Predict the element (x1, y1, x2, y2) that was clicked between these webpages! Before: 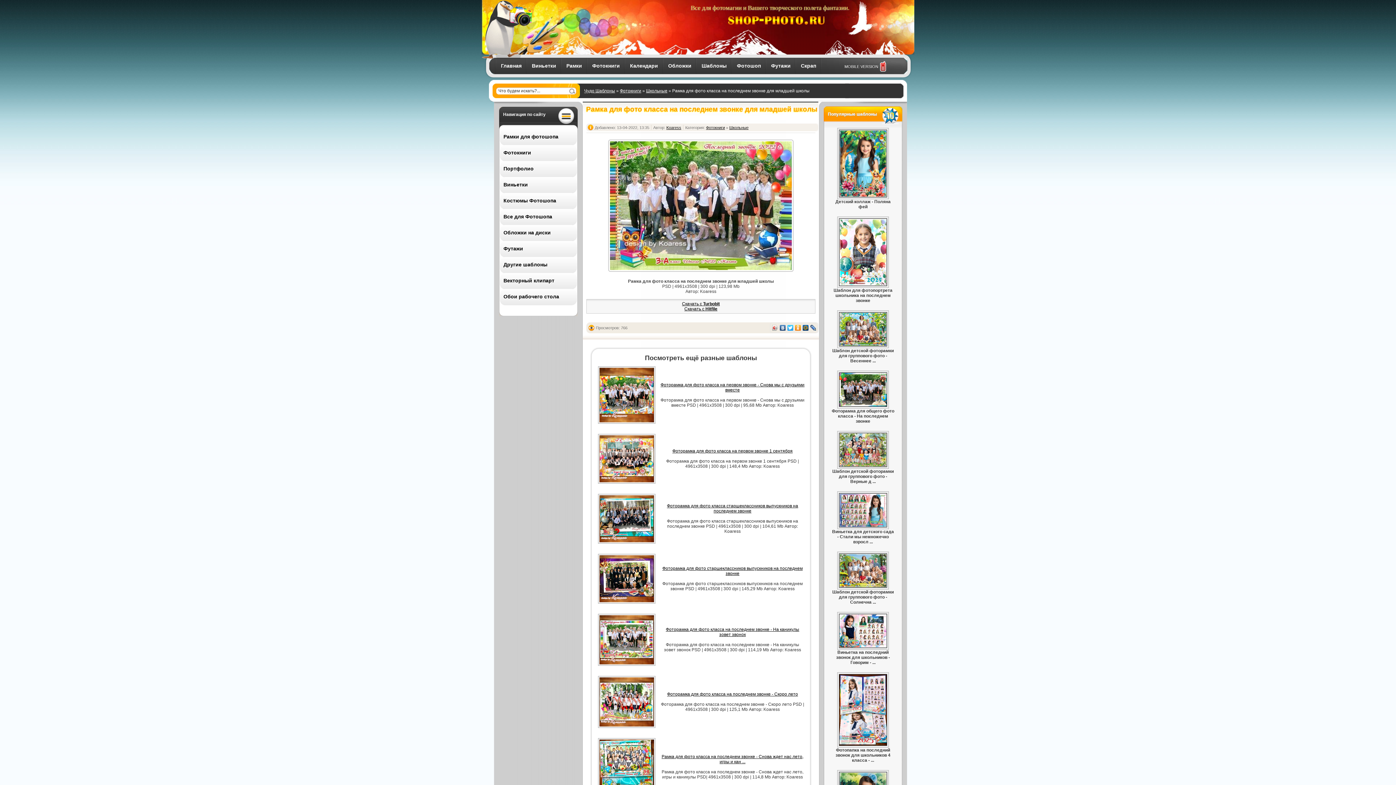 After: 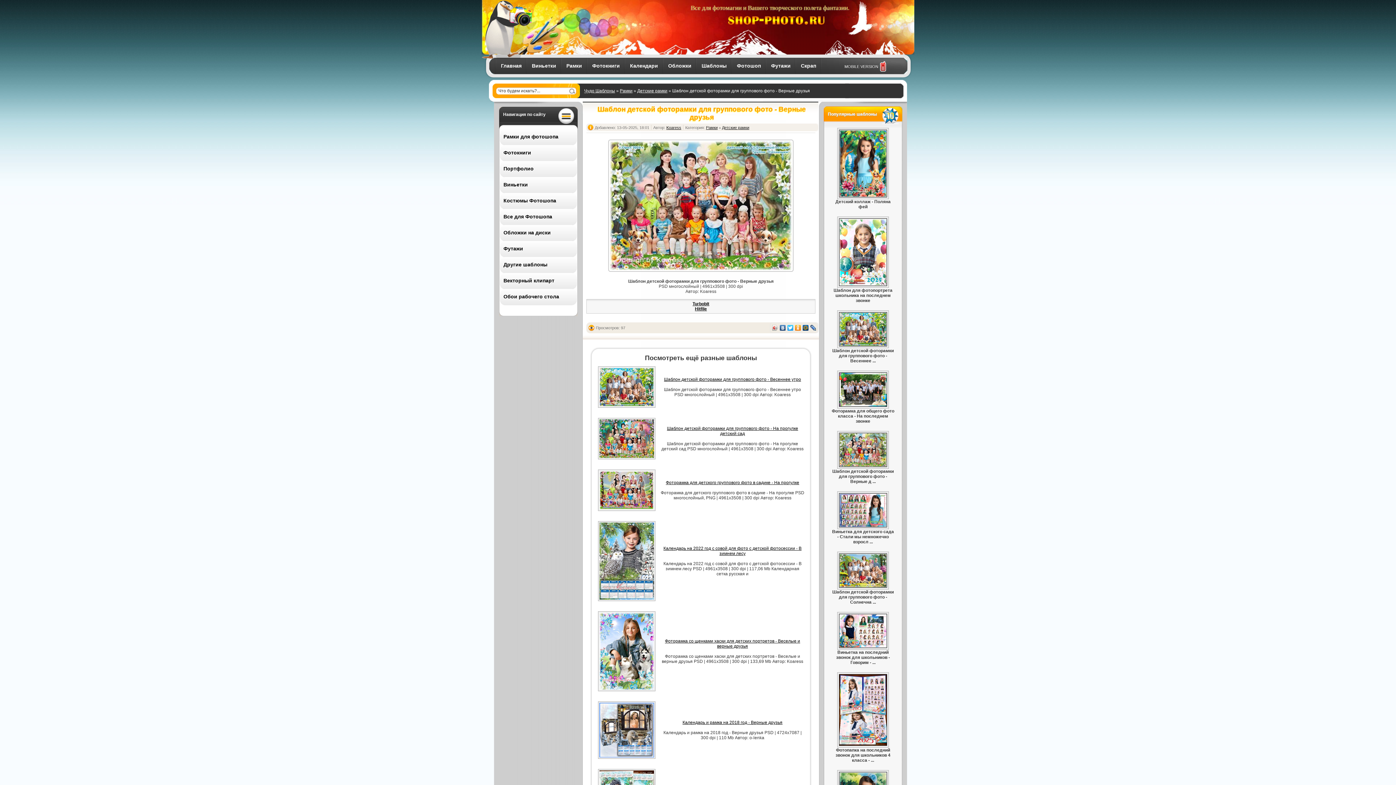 Action: bbox: (839, 463, 887, 468)